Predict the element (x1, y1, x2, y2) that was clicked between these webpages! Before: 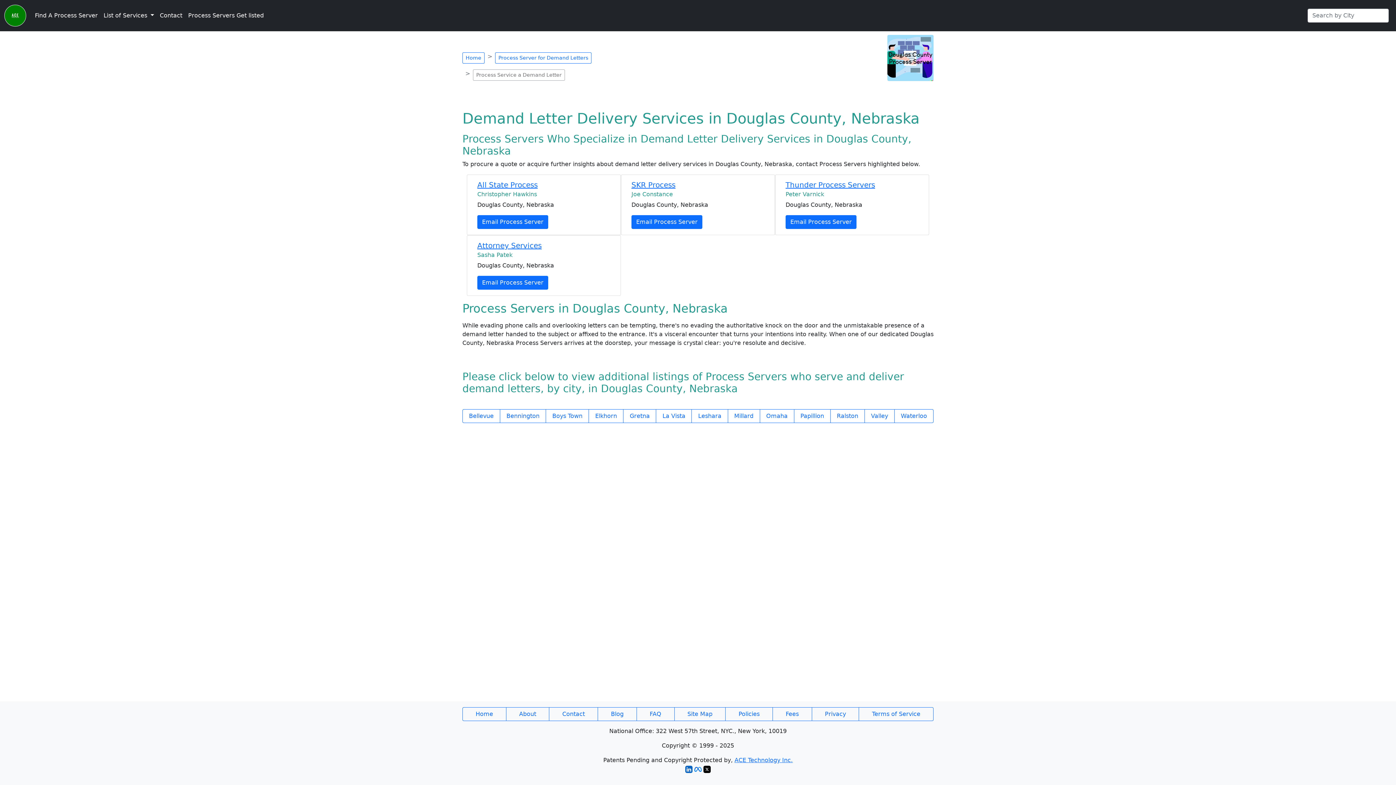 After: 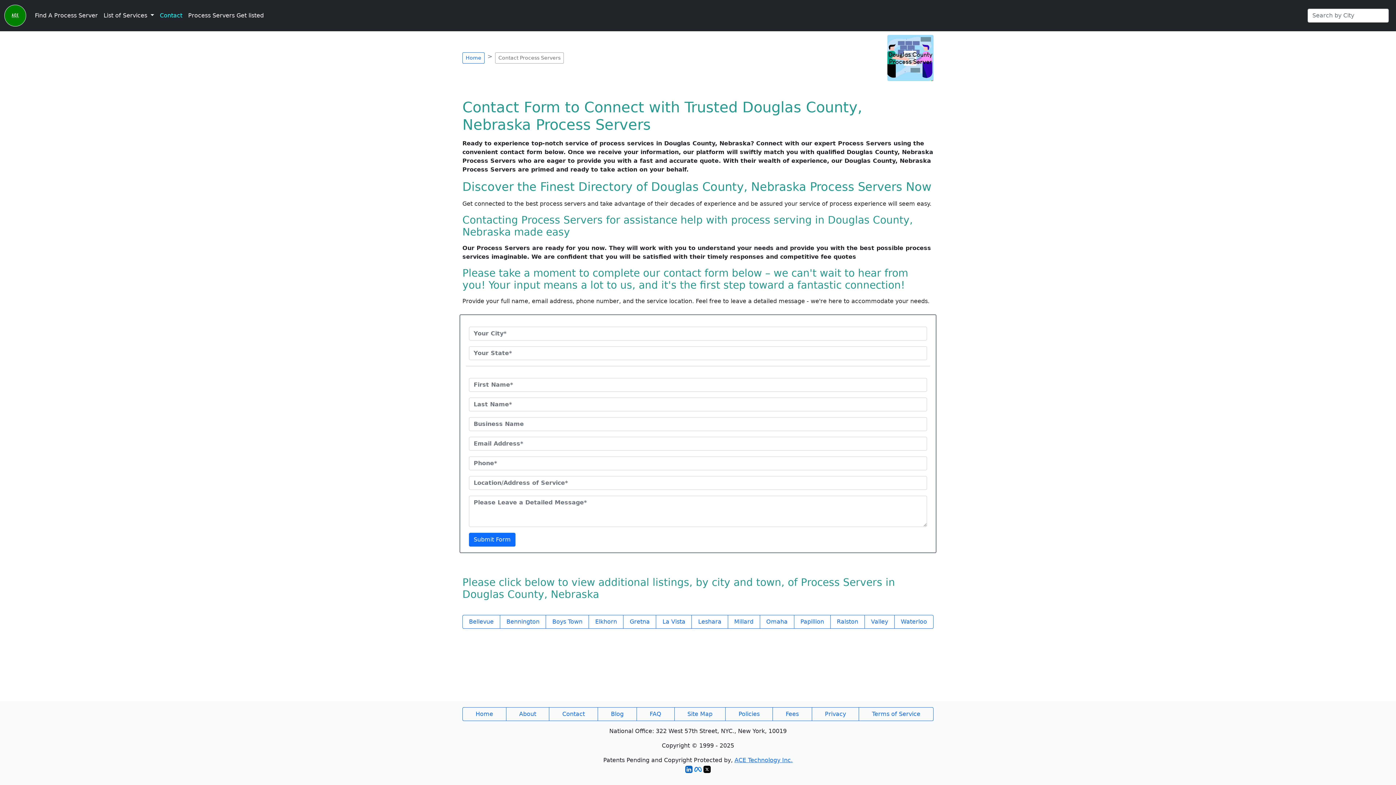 Action: bbox: (156, 8, 185, 22) label: Contact